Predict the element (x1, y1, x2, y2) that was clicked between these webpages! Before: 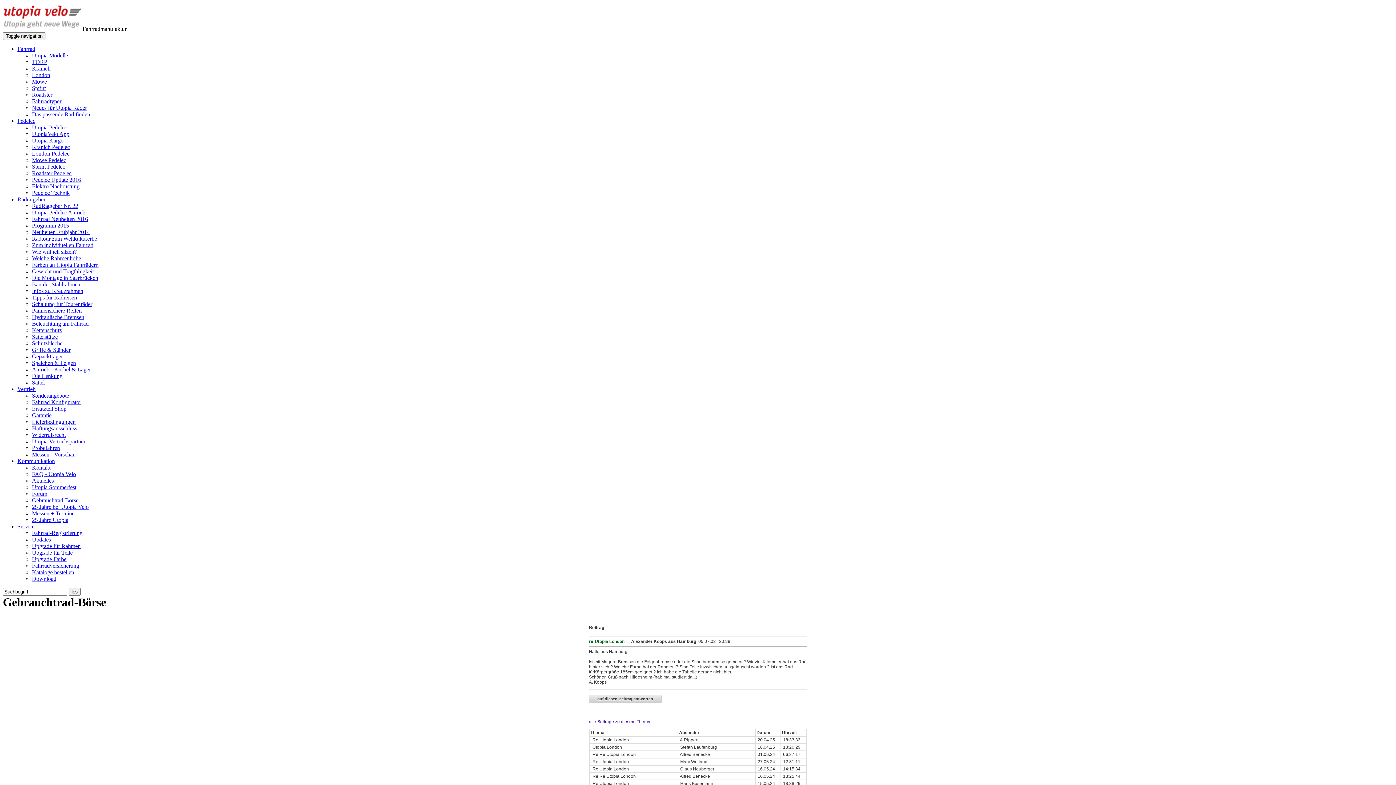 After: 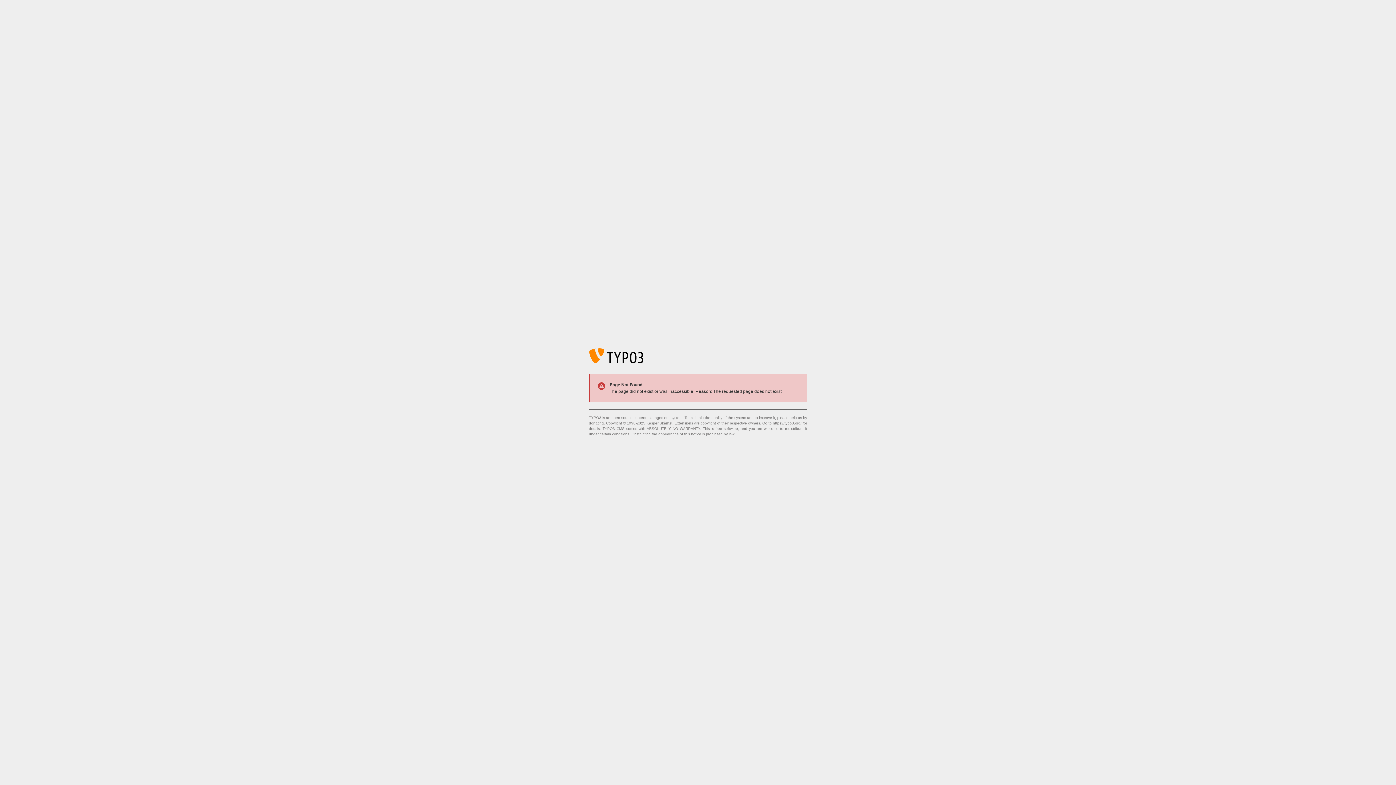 Action: bbox: (32, 242, 93, 248) label: Zum individuellen Fahrrad